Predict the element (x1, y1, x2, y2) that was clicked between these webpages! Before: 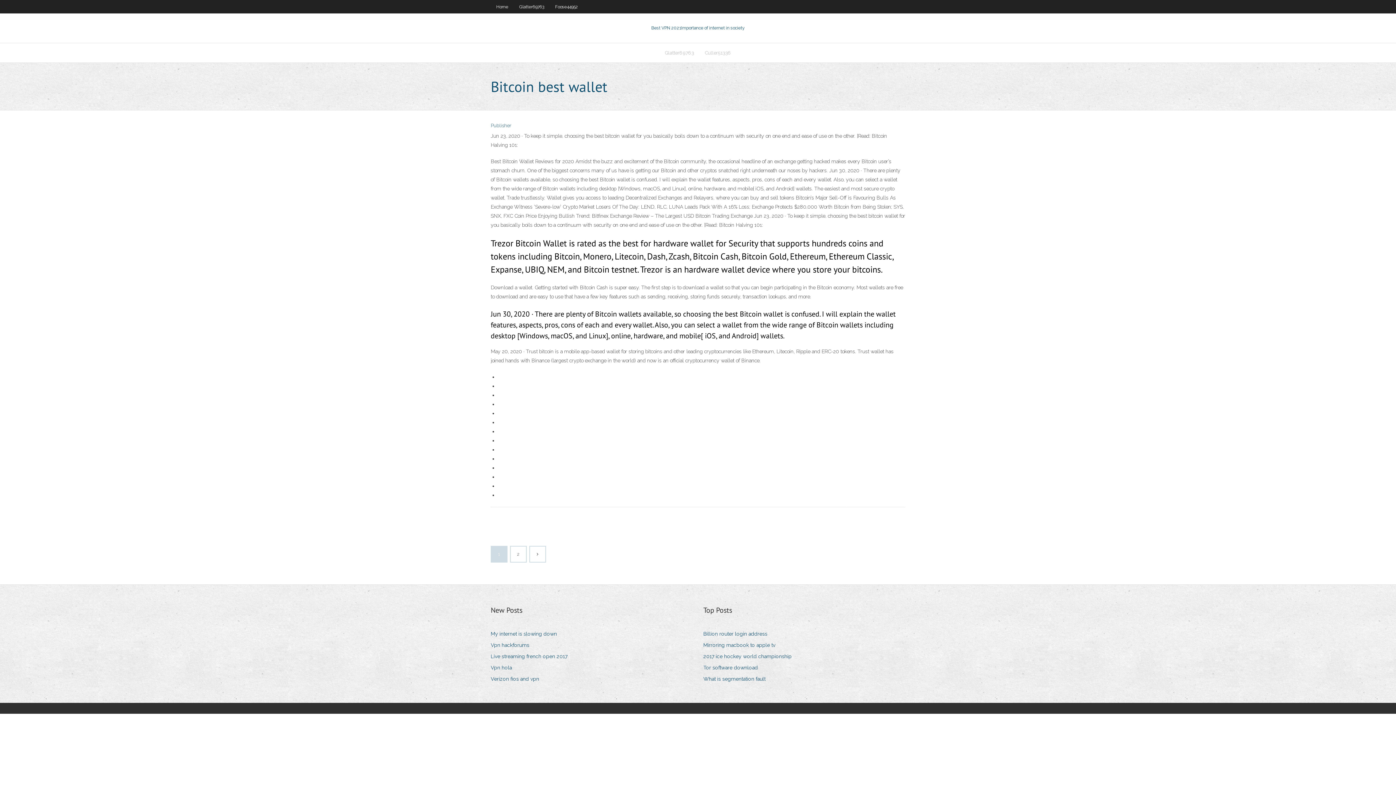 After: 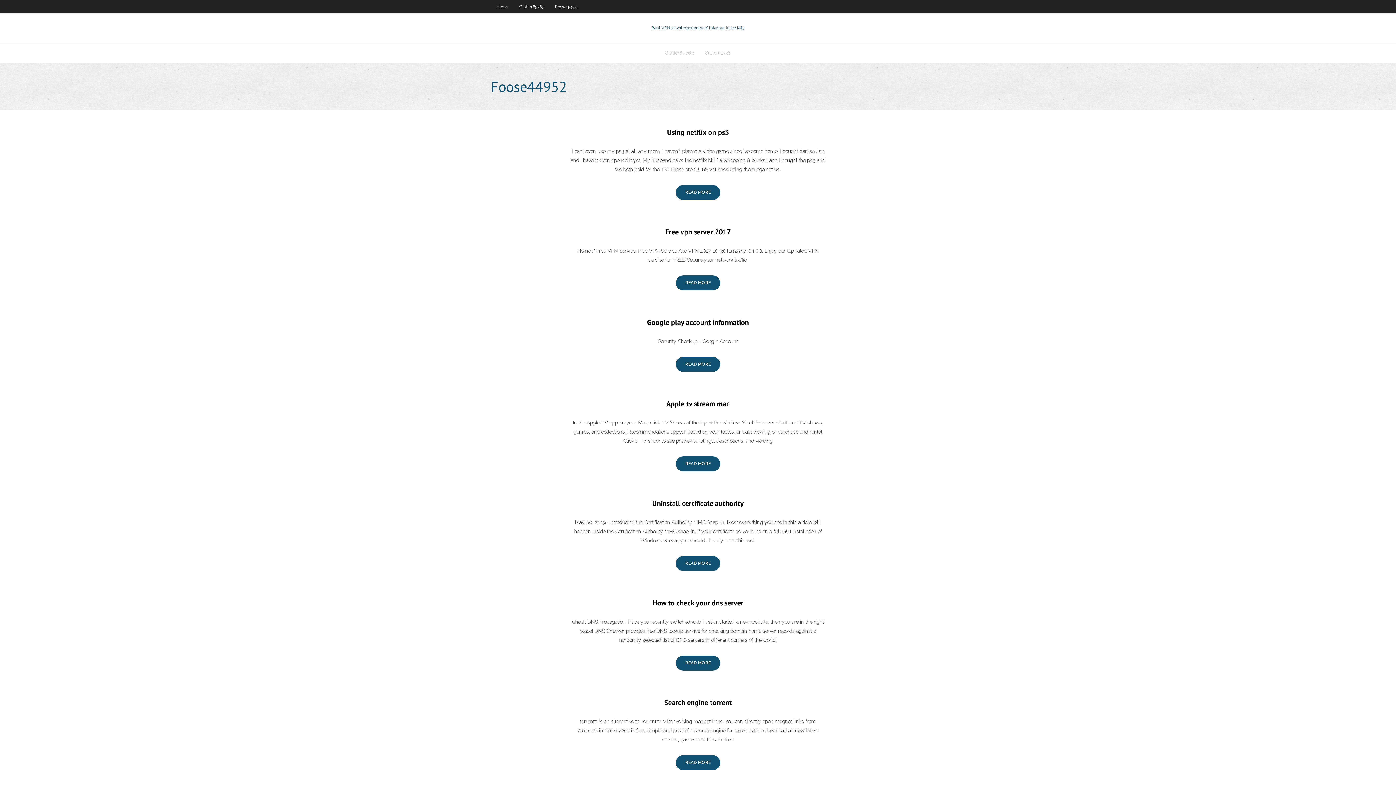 Action: bbox: (549, 0, 583, 13) label: Foose44952